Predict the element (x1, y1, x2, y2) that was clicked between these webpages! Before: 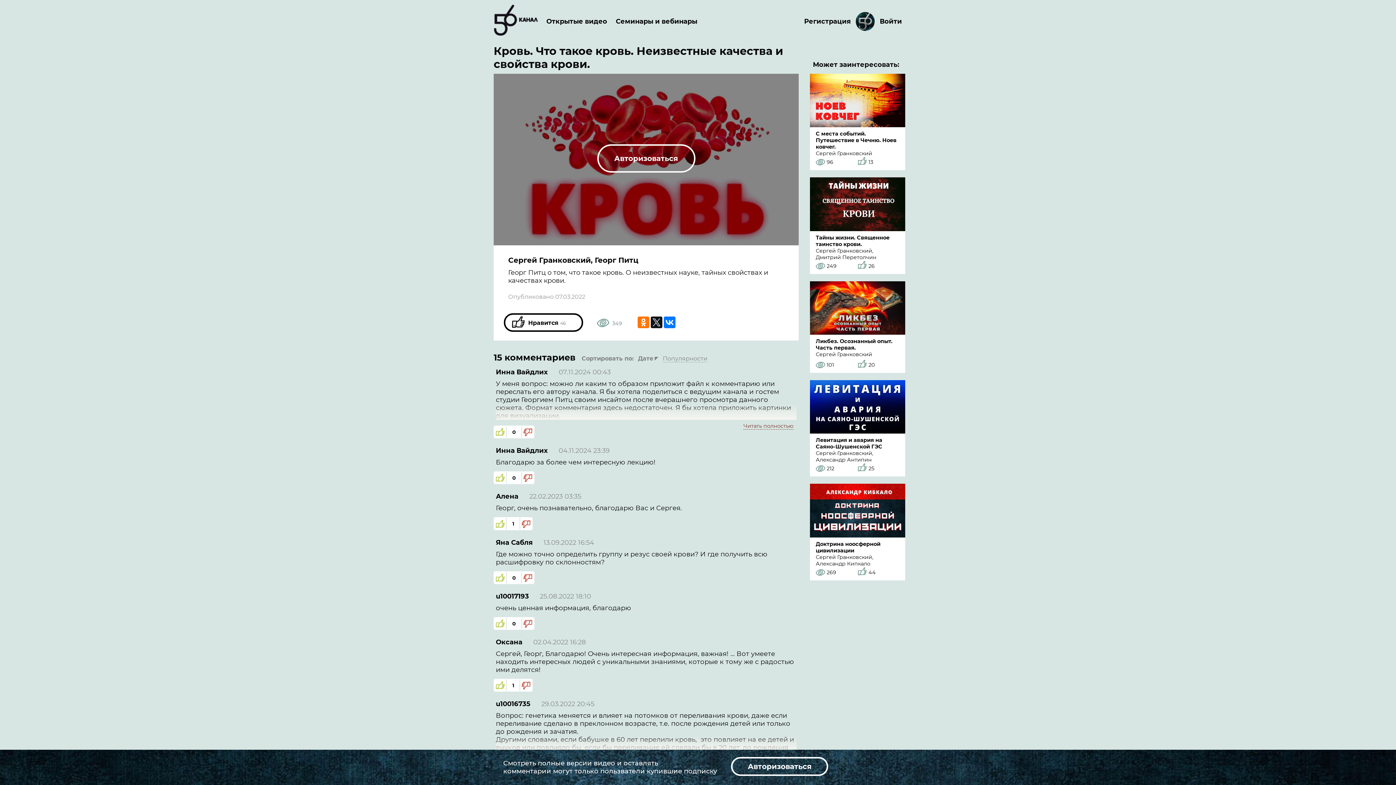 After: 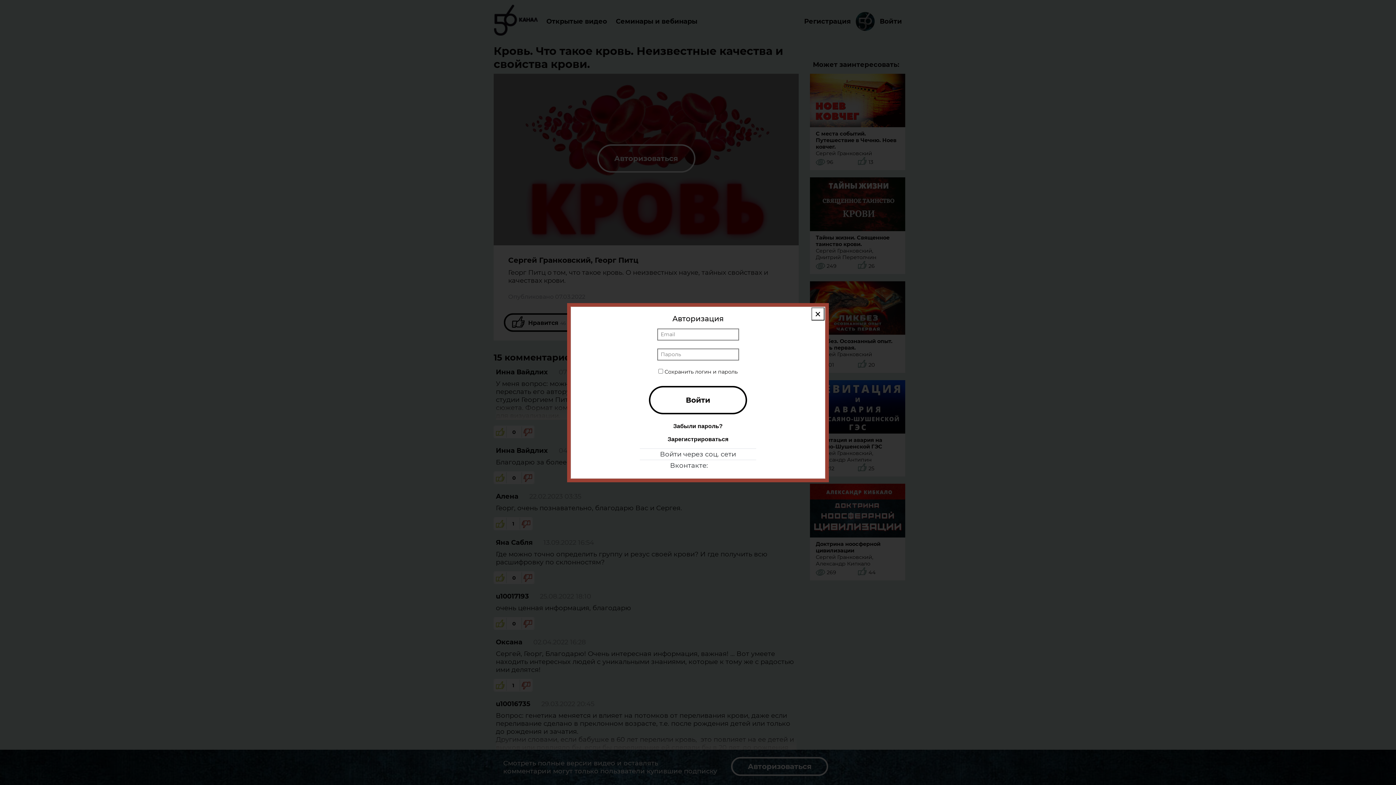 Action: bbox: (731, 757, 828, 776) label: Авторизоваться